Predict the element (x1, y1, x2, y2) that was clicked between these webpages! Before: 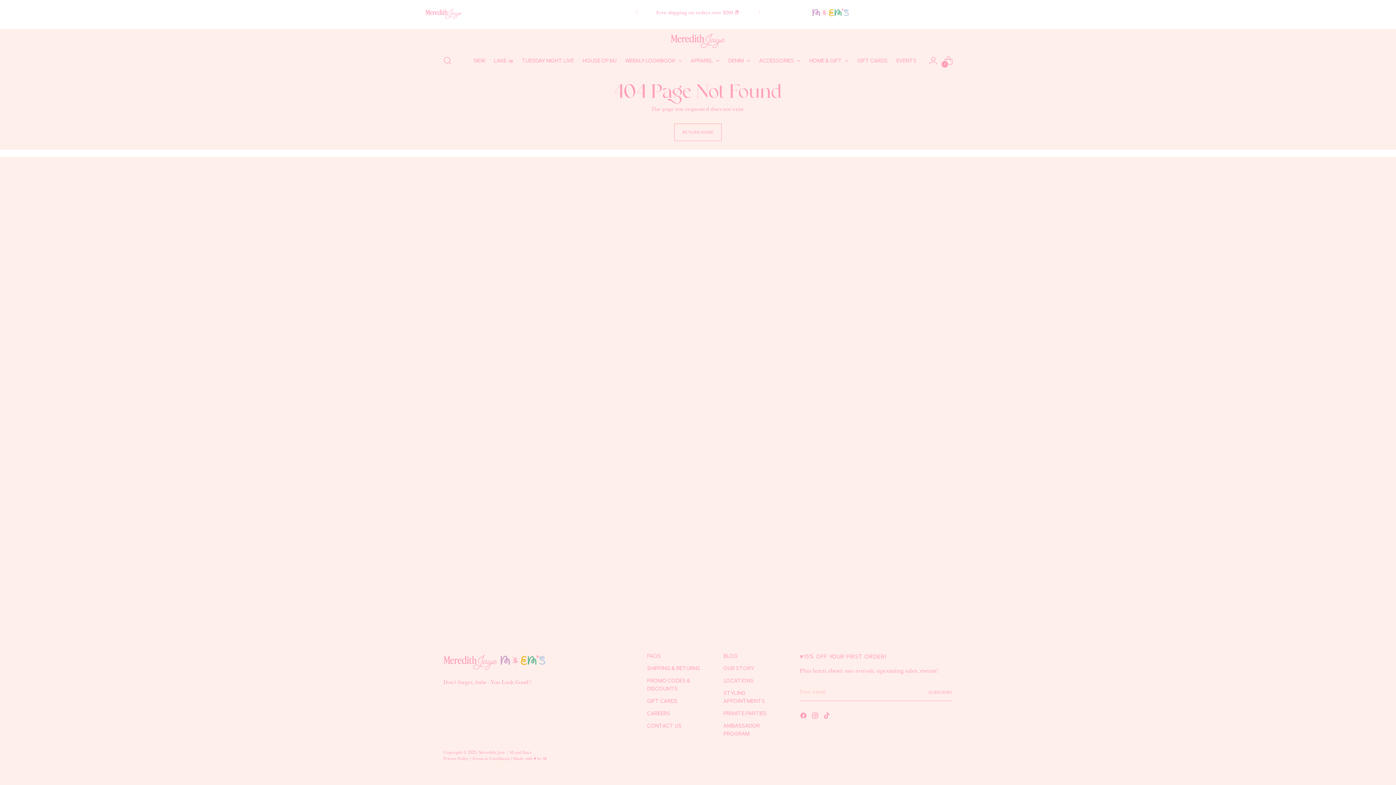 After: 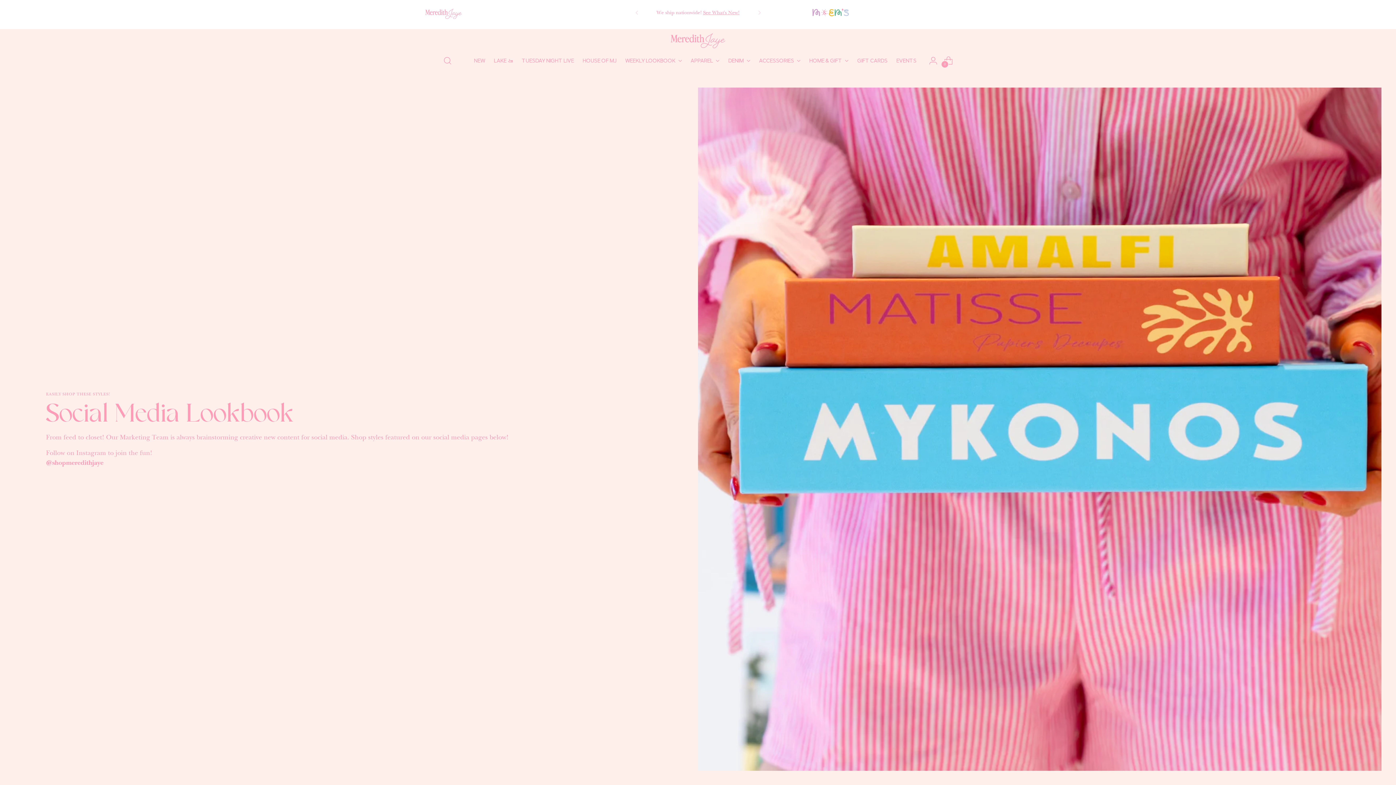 Action: bbox: (625, 52, 682, 68) label: WEEKLY LOOKBOOK